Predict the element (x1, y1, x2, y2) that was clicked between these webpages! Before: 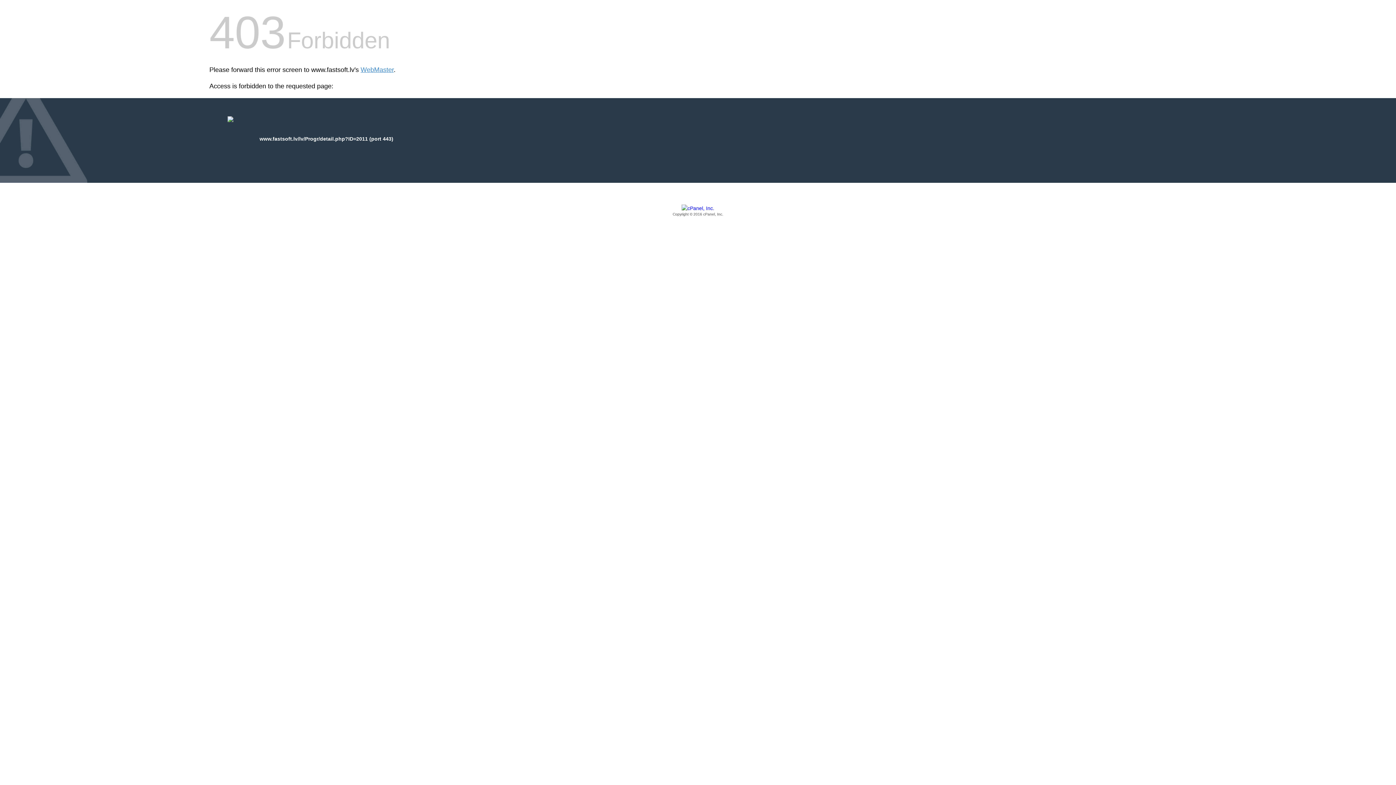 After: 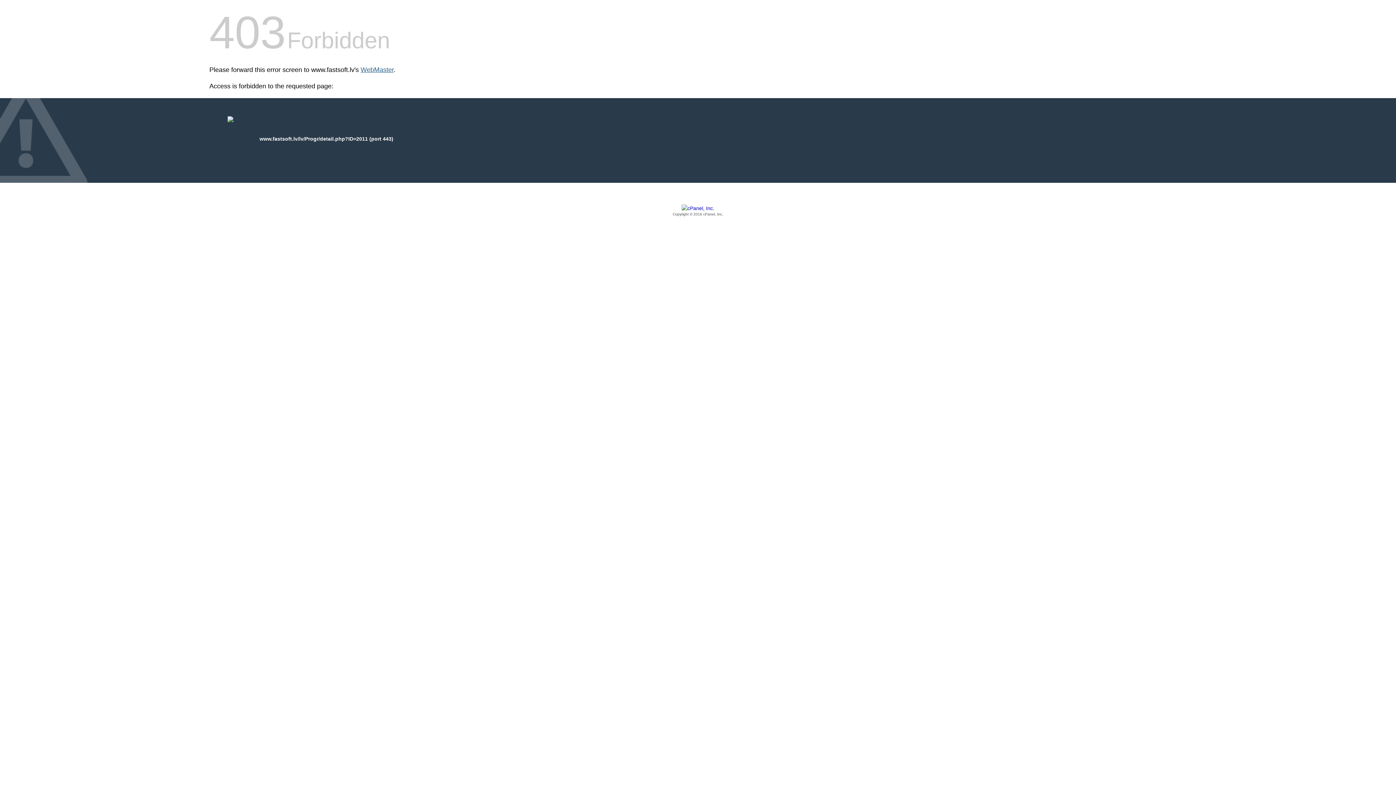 Action: bbox: (360, 66, 393, 73) label: WebMaster